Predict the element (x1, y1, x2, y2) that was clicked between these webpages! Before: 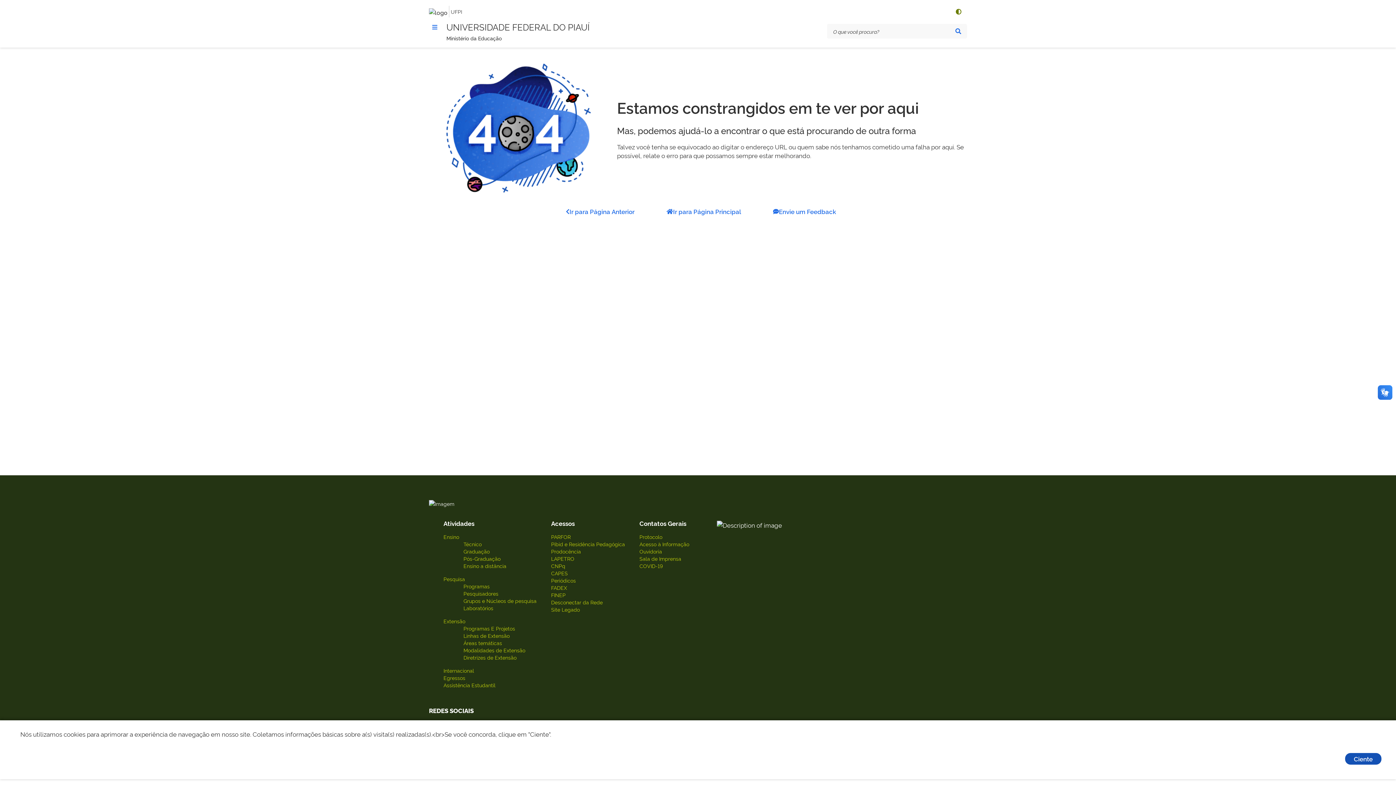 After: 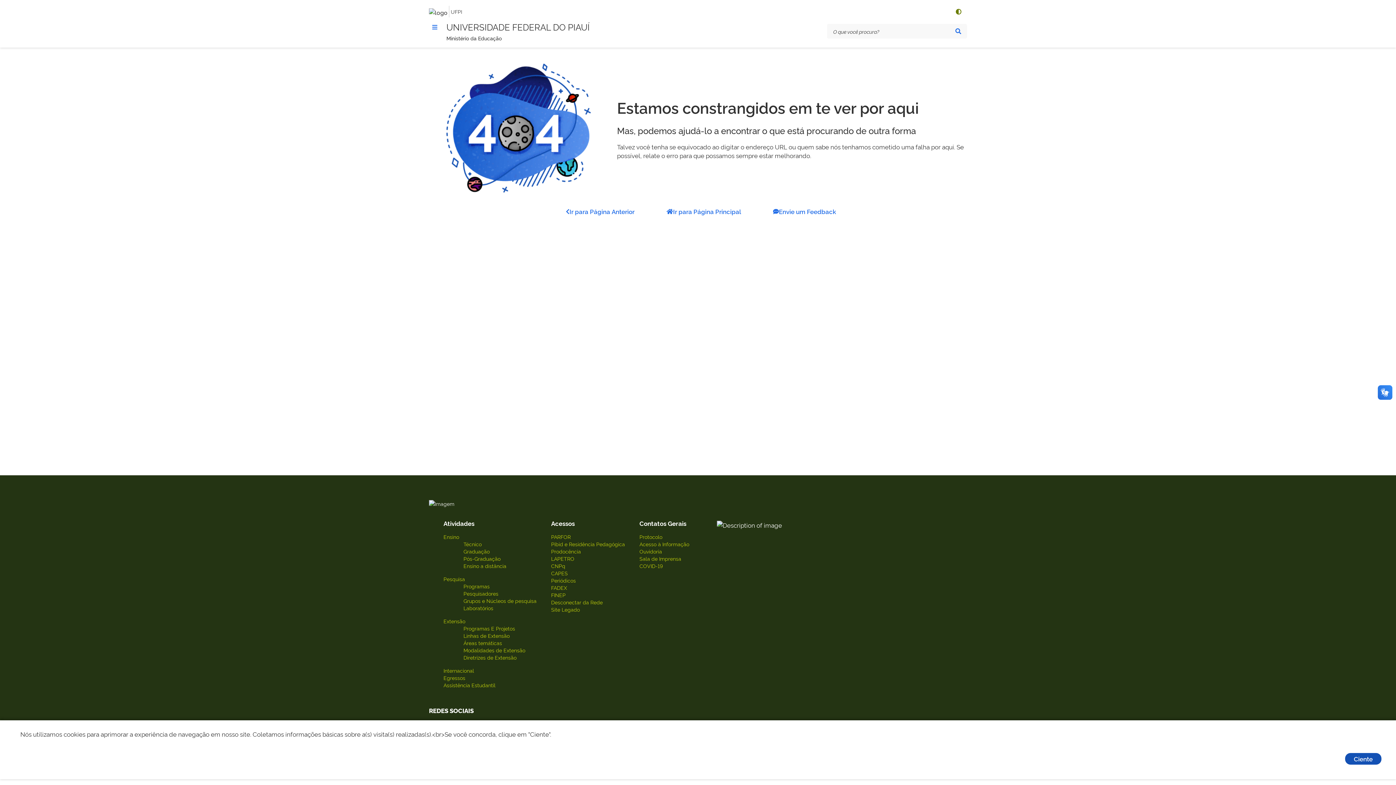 Action: label: Site Legado bbox: (551, 606, 580, 613)